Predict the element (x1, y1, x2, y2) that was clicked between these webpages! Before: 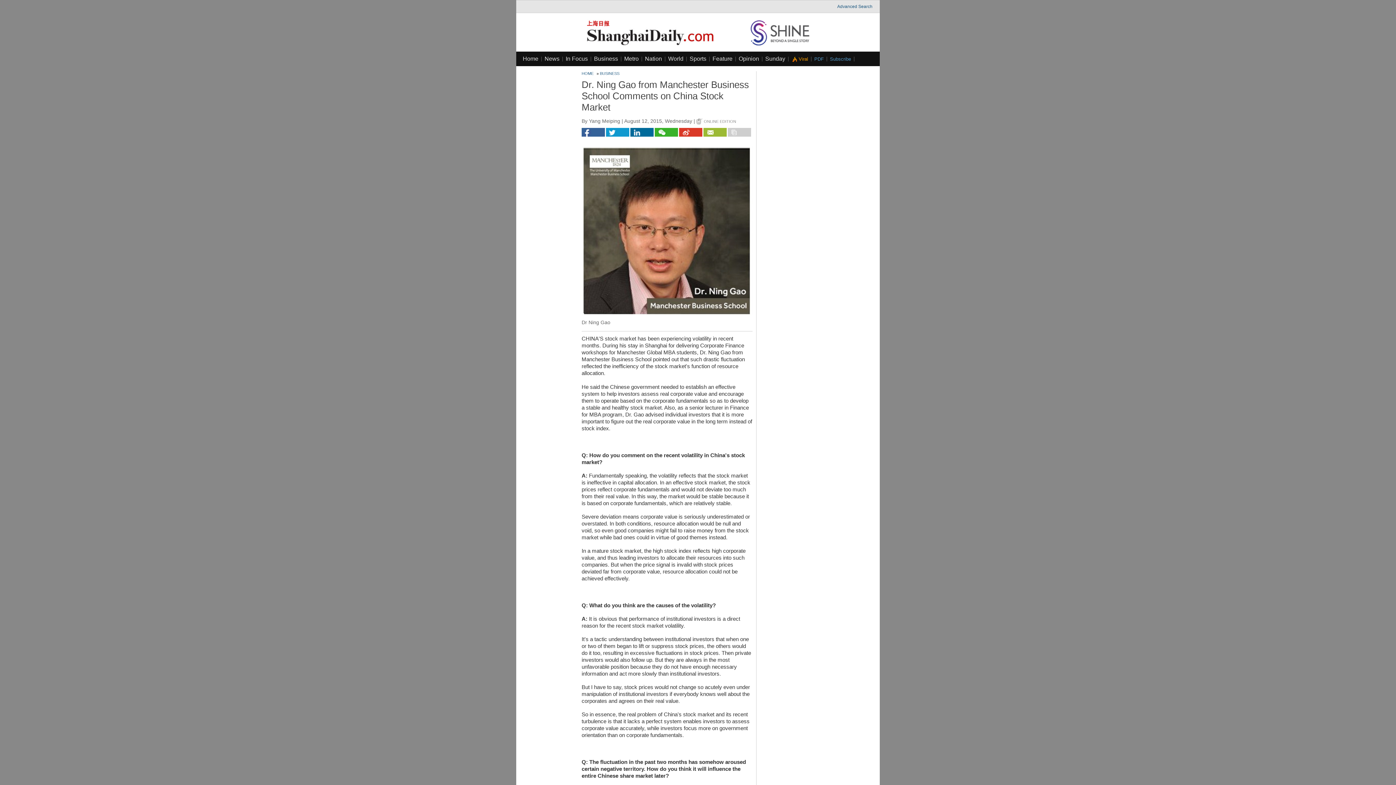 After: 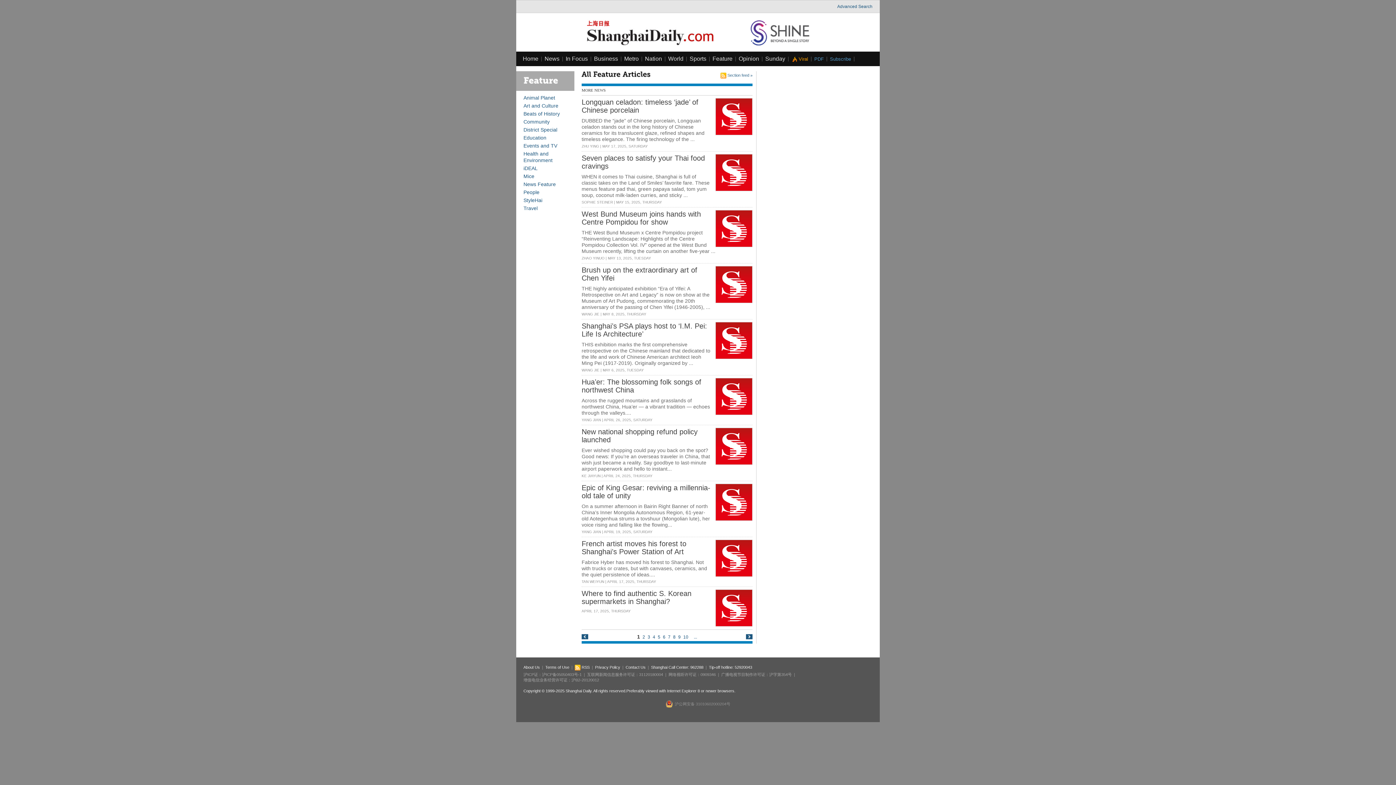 Action: bbox: (712, 55, 732, 61) label: Feature